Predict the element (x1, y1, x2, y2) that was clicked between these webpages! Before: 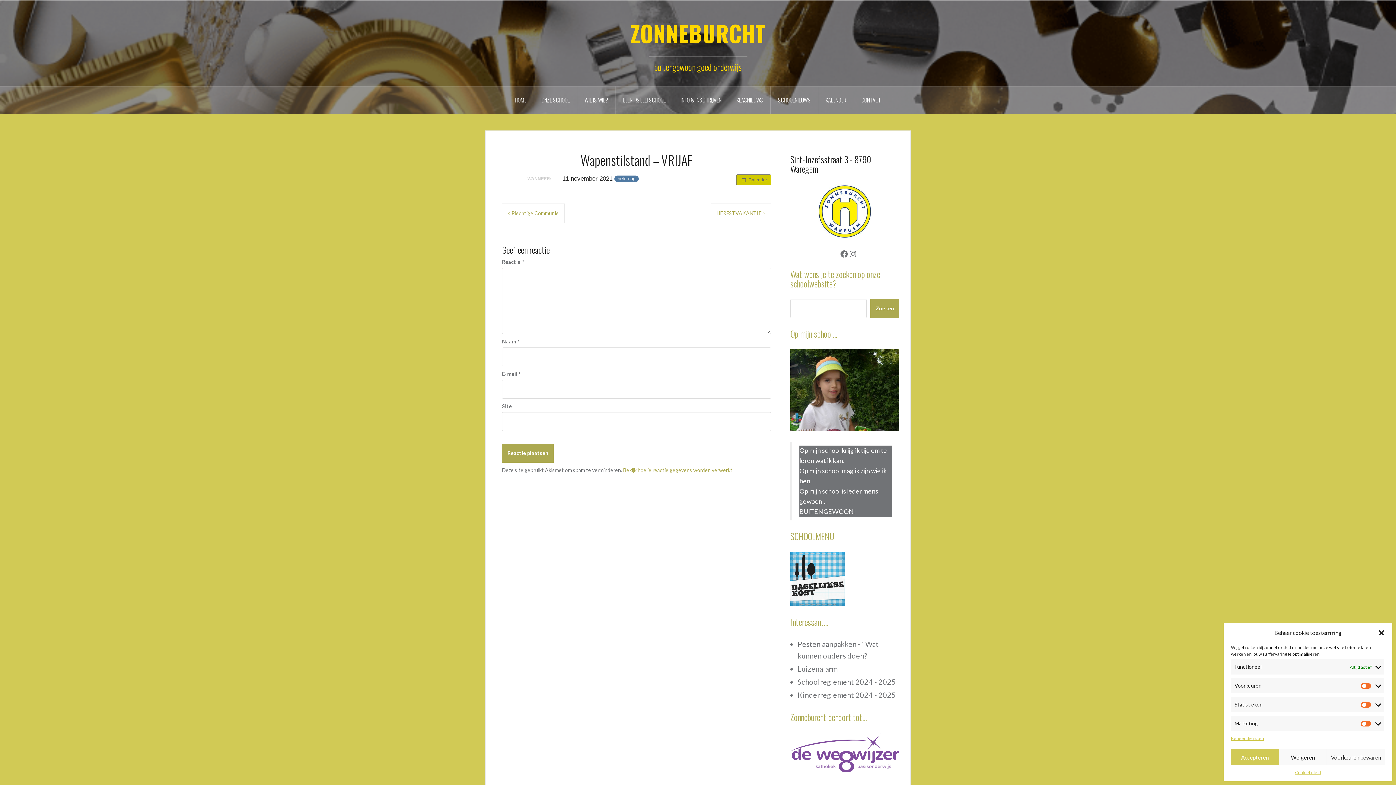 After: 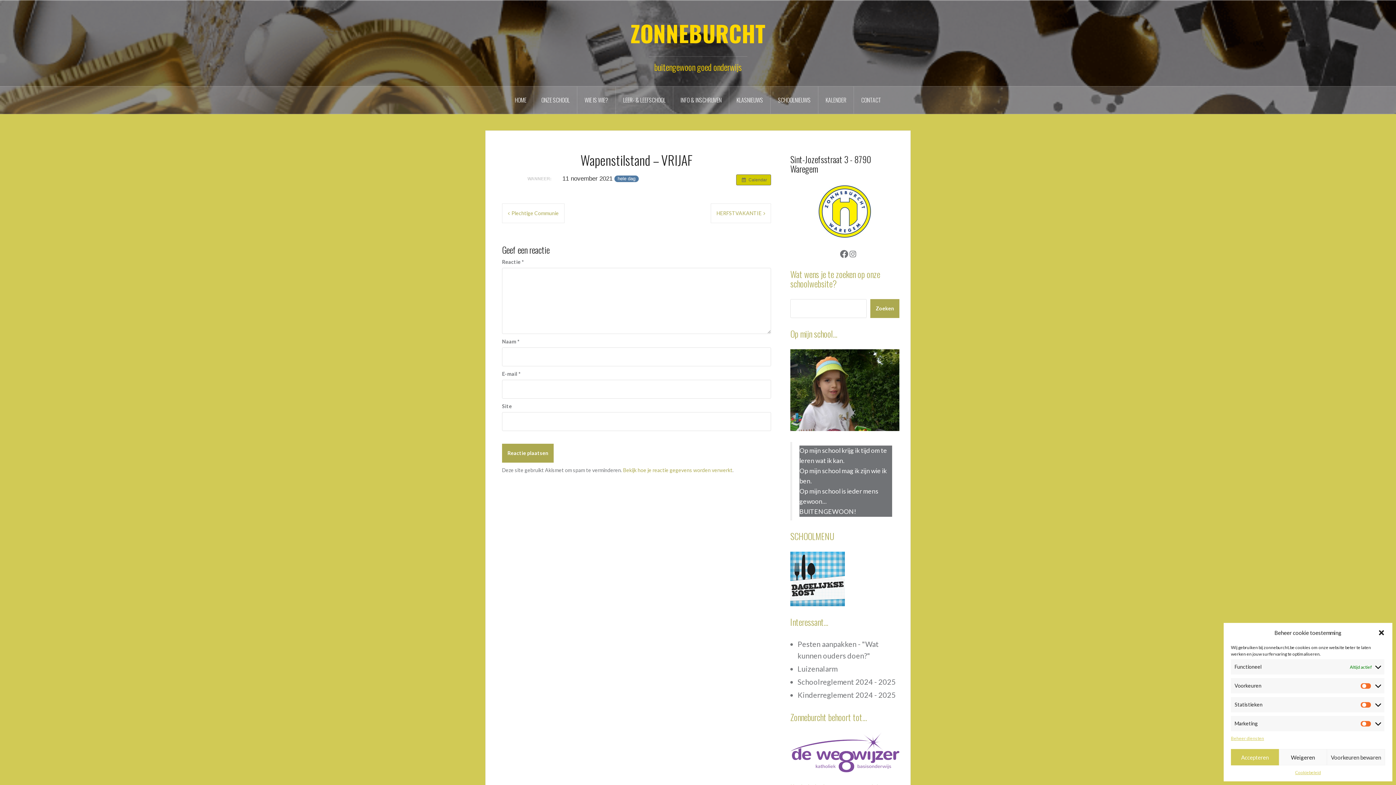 Action: label: https://www.facebook.com/BOZonneburcht bbox: (840, 249, 848, 258)